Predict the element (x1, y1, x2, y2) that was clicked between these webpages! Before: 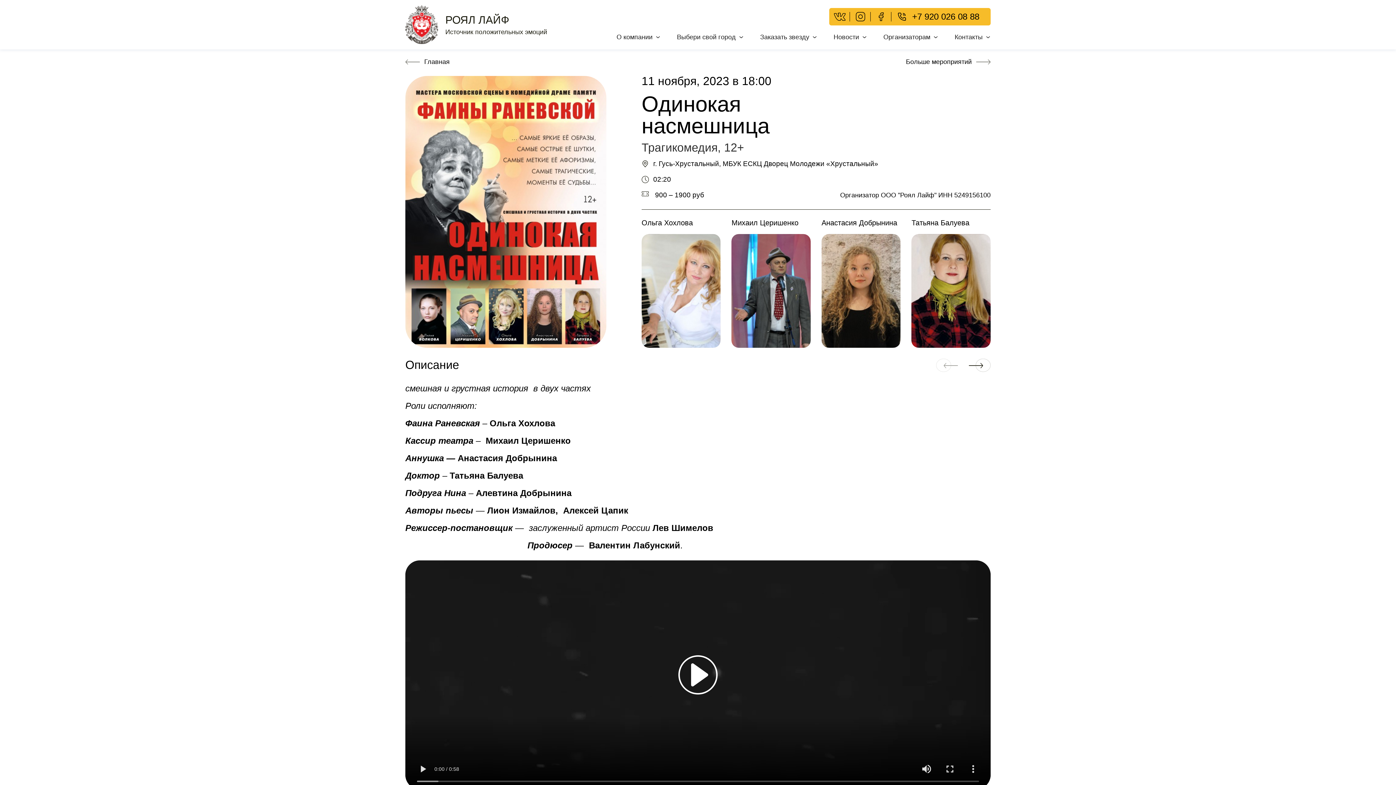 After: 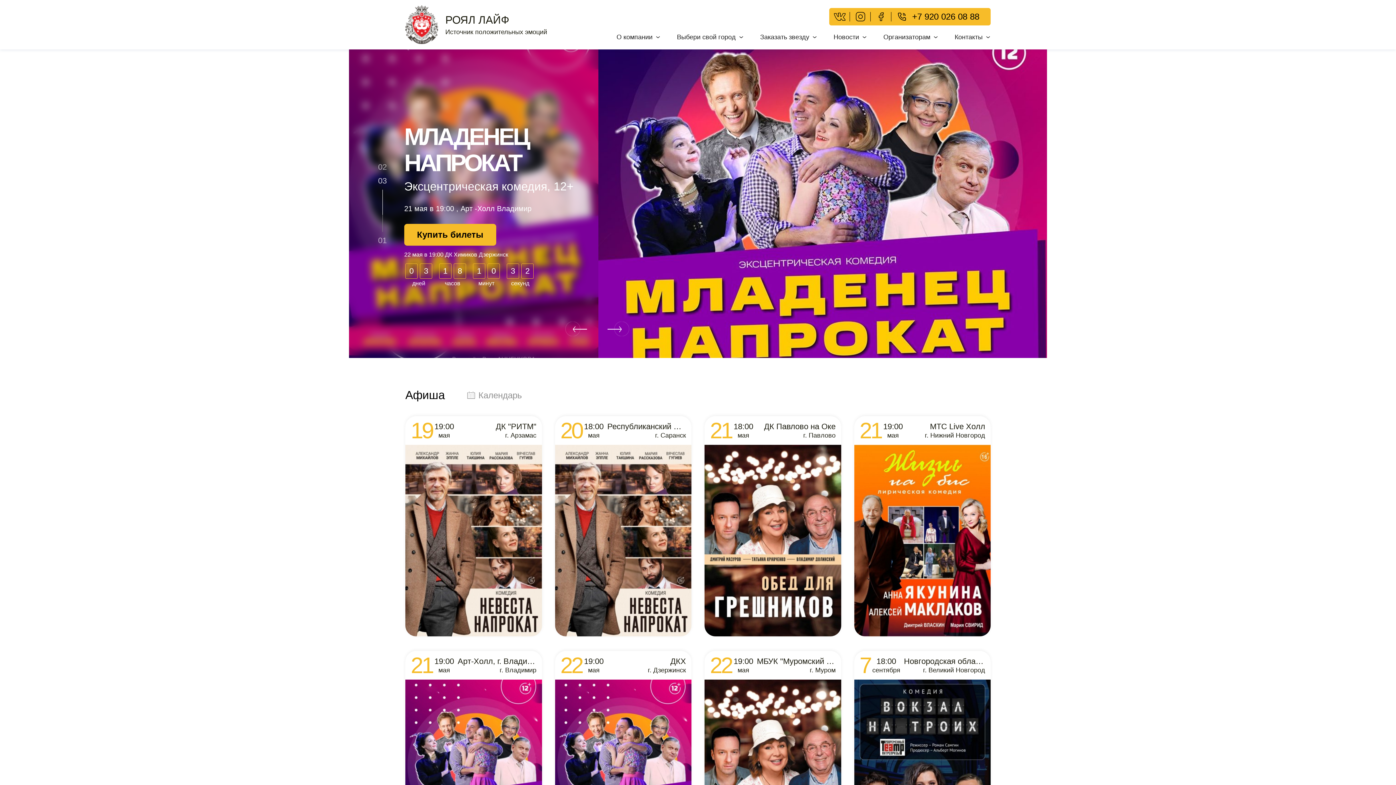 Action: bbox: (405, 56, 449, 66) label: Главная